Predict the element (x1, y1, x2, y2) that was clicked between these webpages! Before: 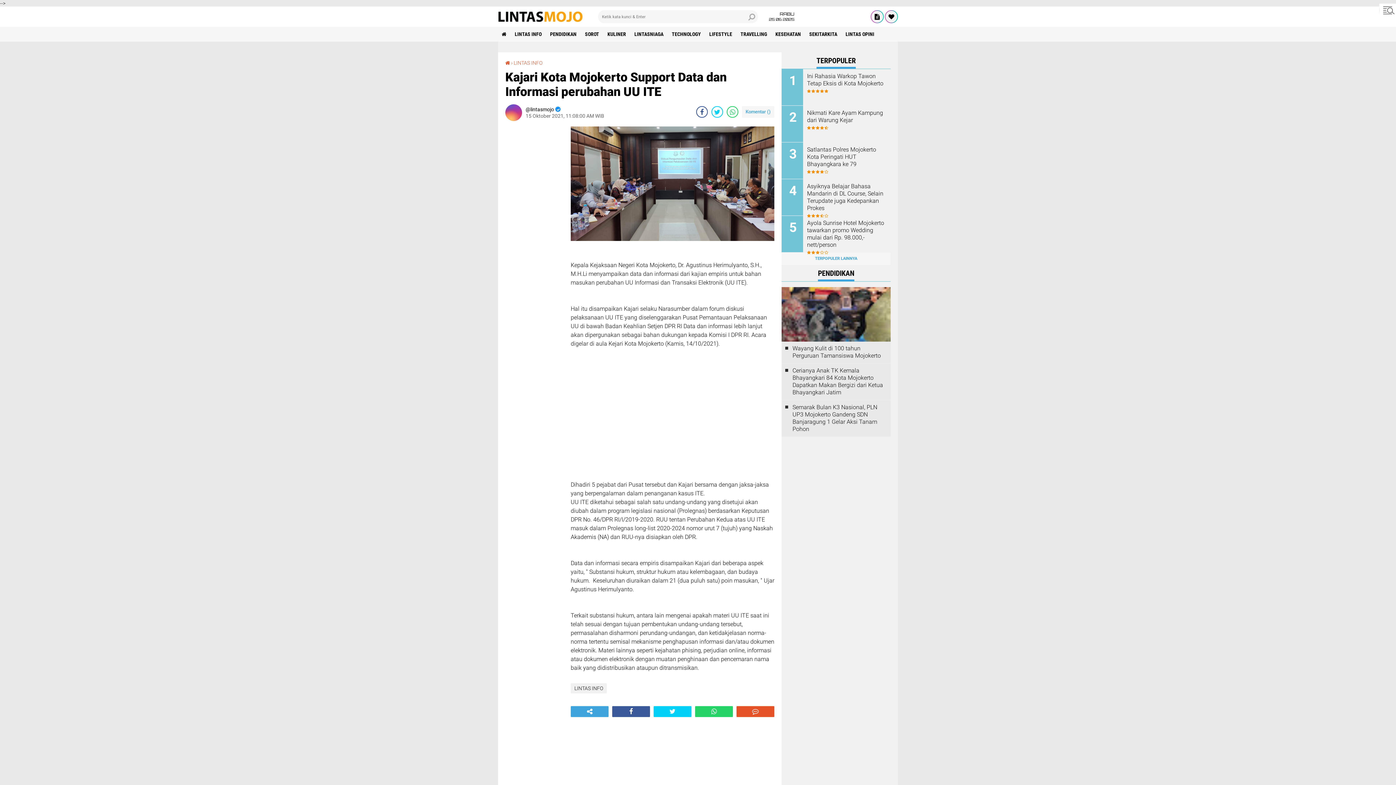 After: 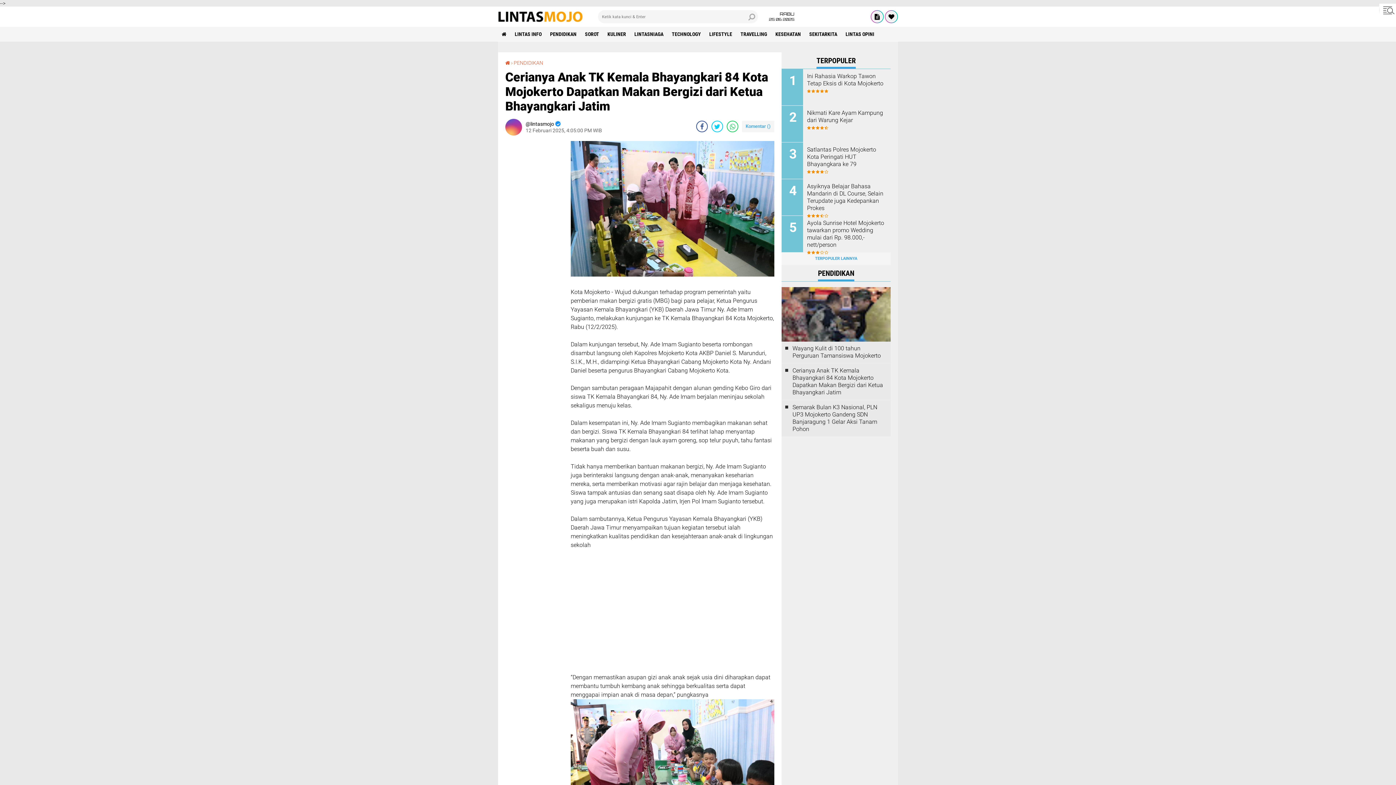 Action: label: Cerianya Anak TK Kemala Bhayangkari 84 Kota Mojokerto Dapatkan Makan Bergizi dari Ketua Bhayangkari Jatim bbox: (792, 367, 883, 396)